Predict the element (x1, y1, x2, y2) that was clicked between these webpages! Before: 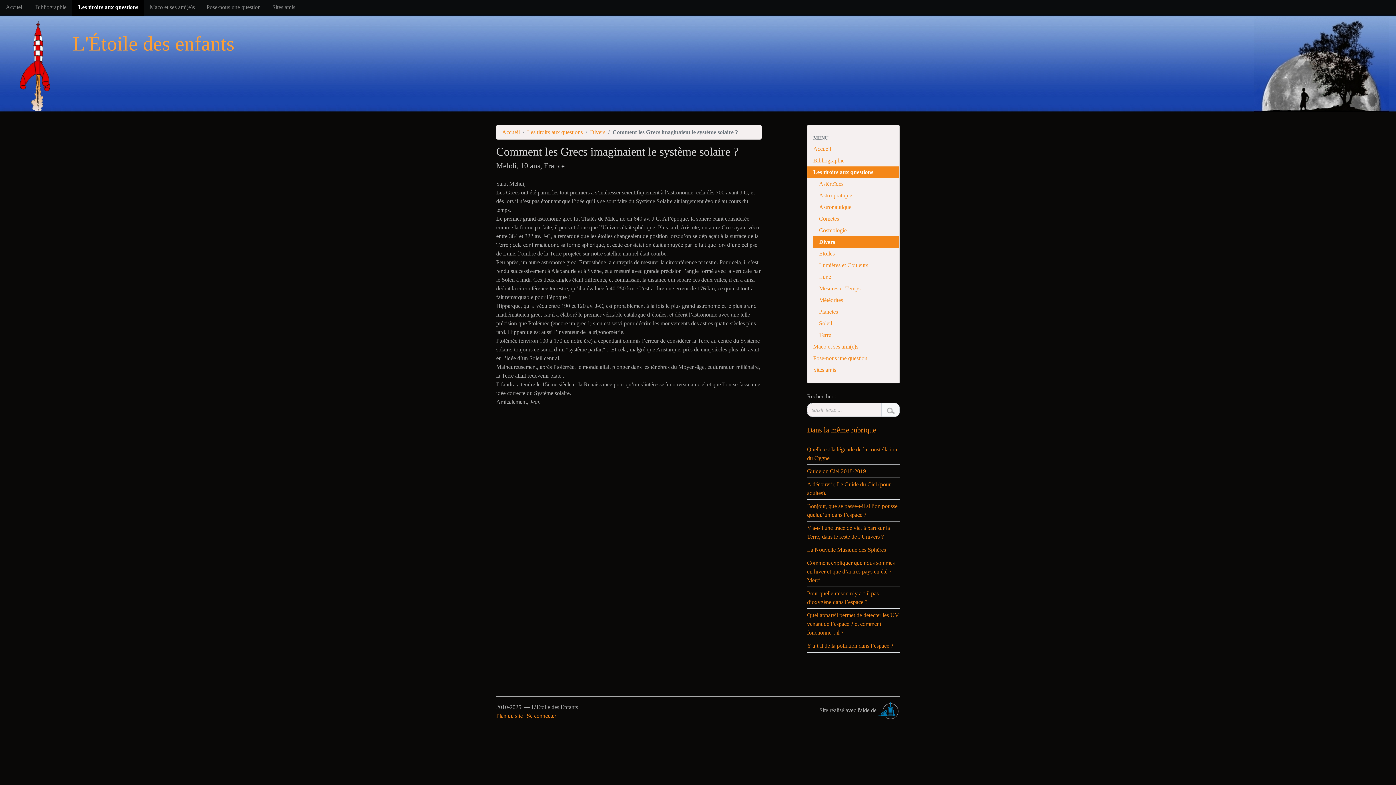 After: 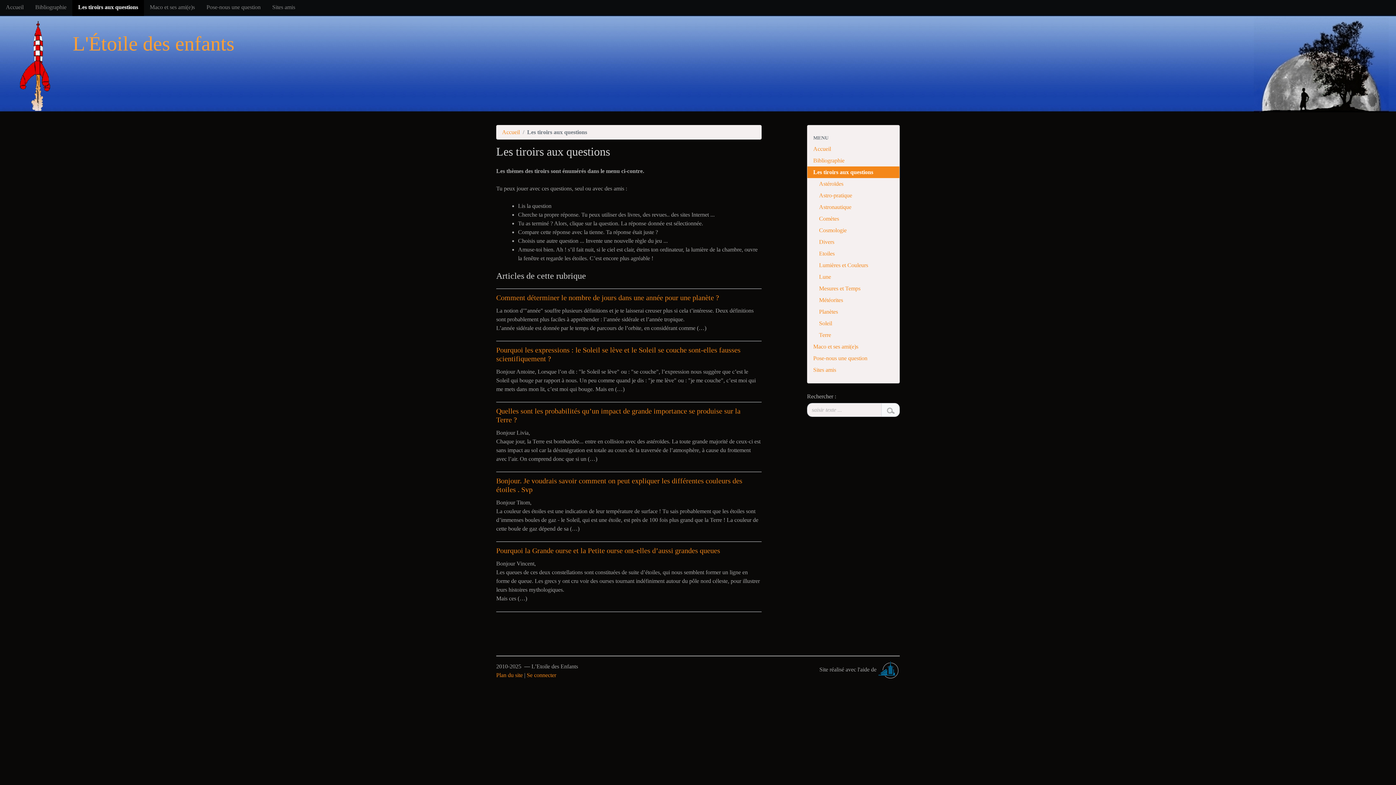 Action: label: Les tiroirs aux questions bbox: (527, 129, 582, 135)